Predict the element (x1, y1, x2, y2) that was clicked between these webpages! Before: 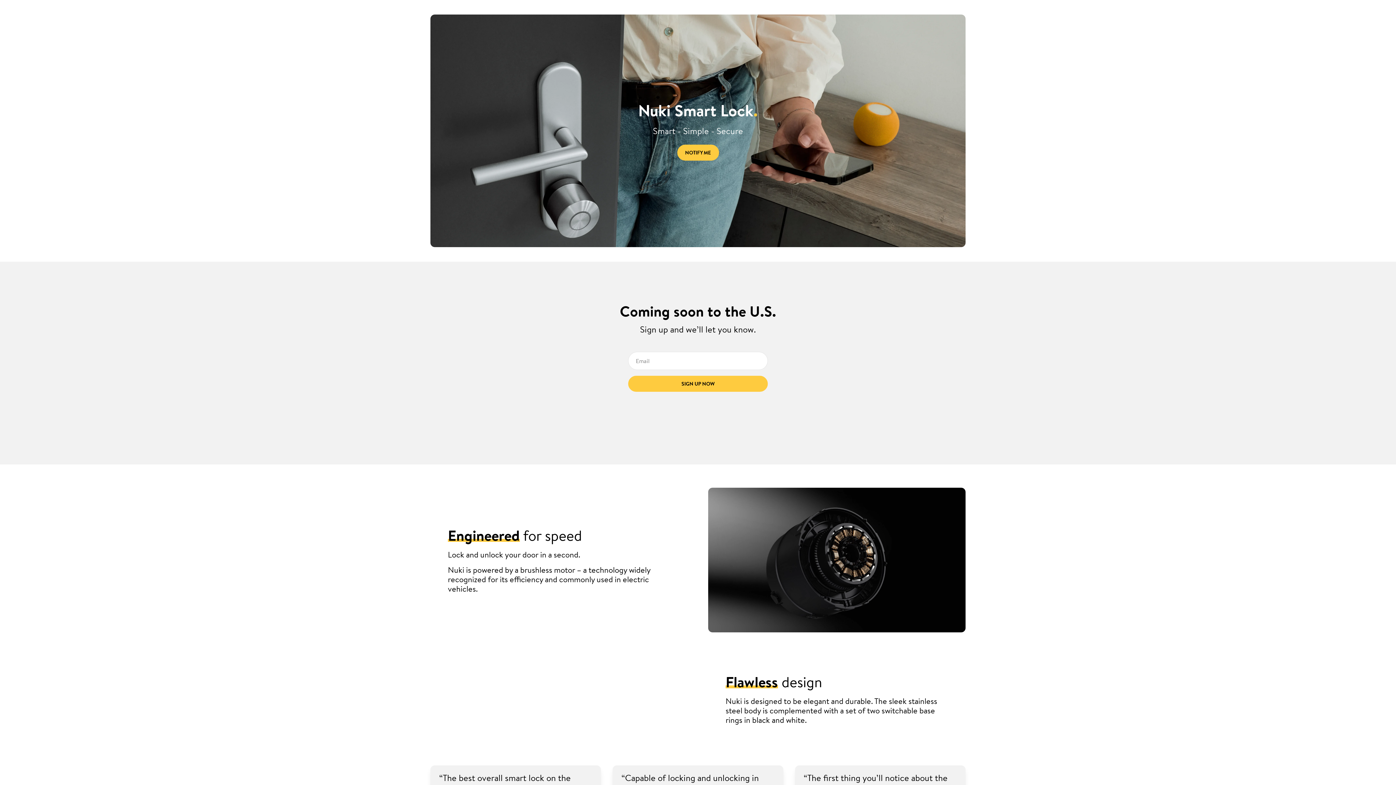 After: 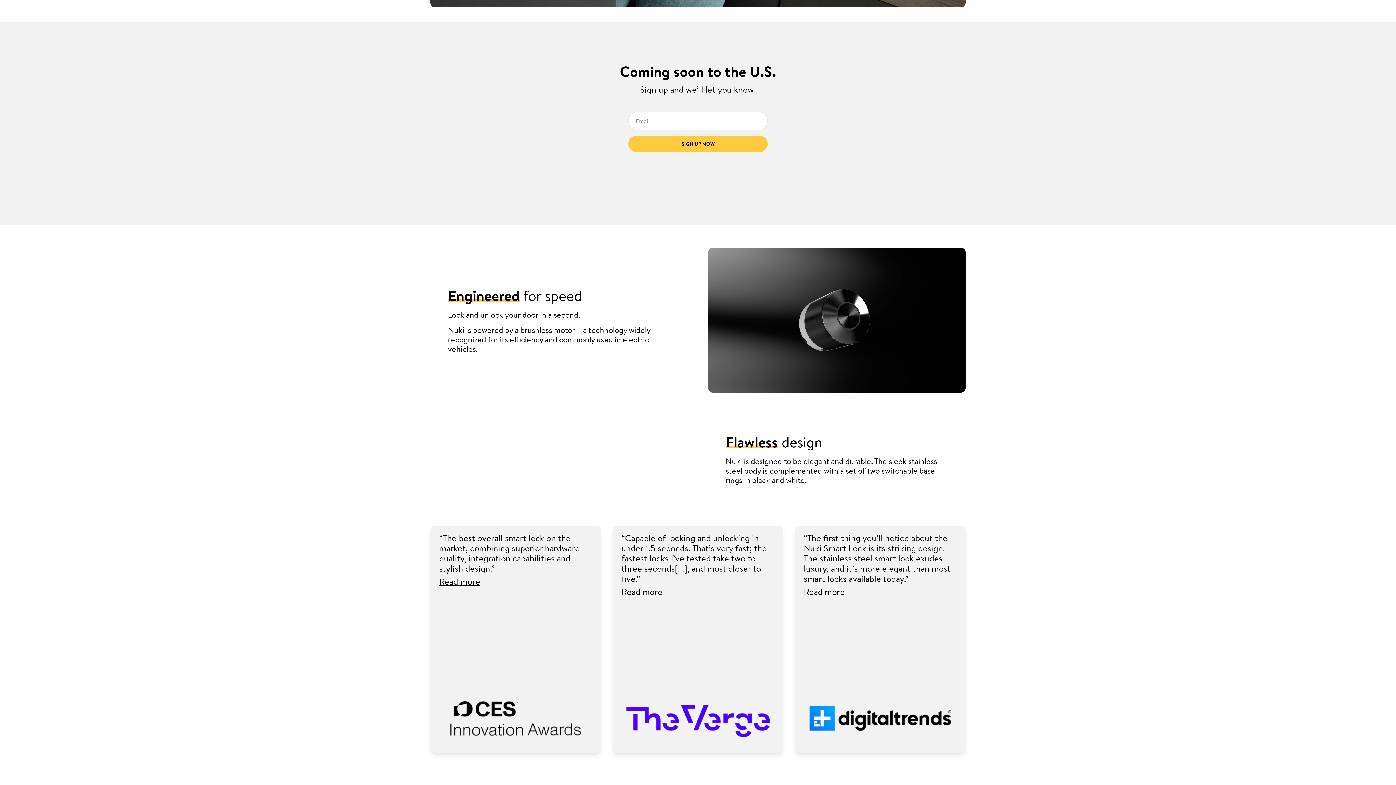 Action: bbox: (677, 144, 719, 160) label: NOTIFY ME